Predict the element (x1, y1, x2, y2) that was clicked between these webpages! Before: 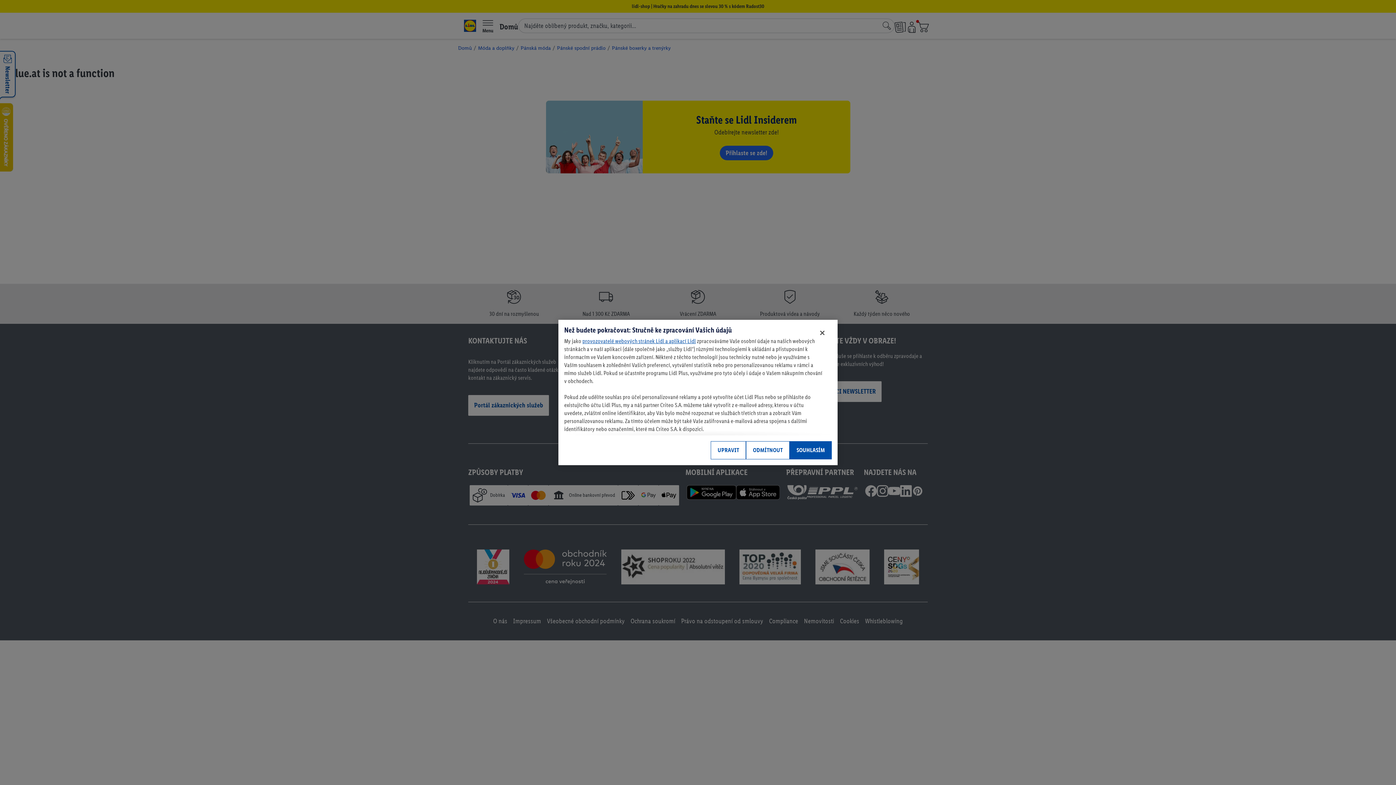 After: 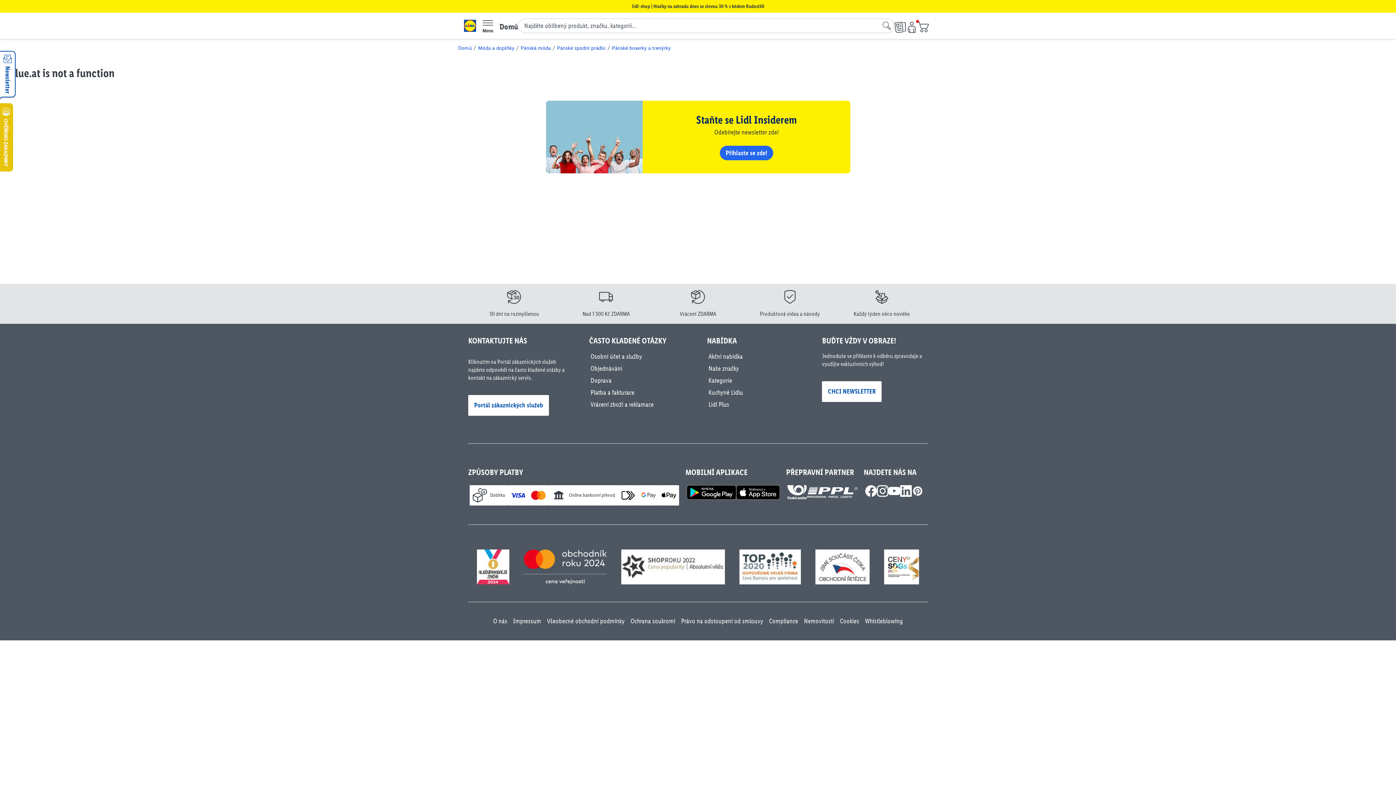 Action: label: Zavřít bbox: (816, 328, 829, 337)